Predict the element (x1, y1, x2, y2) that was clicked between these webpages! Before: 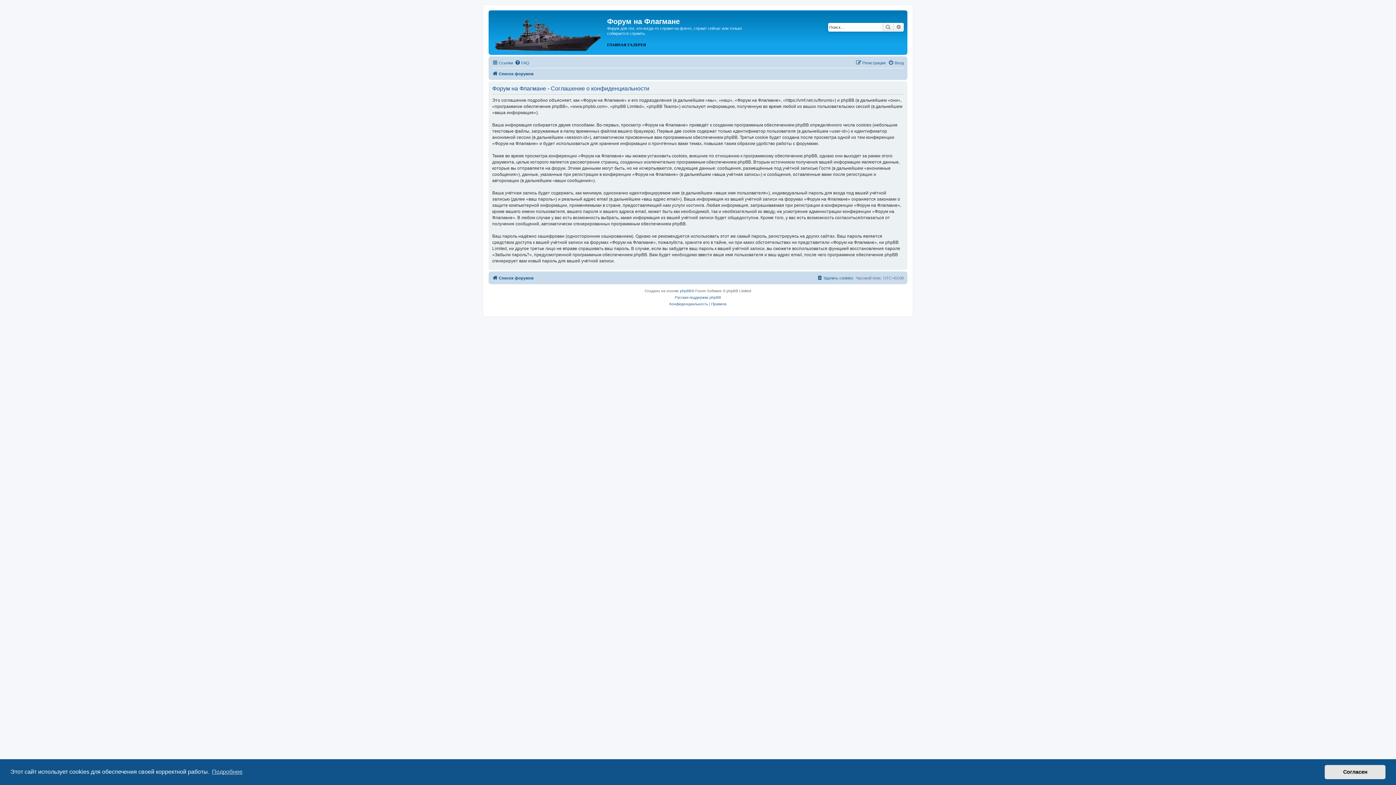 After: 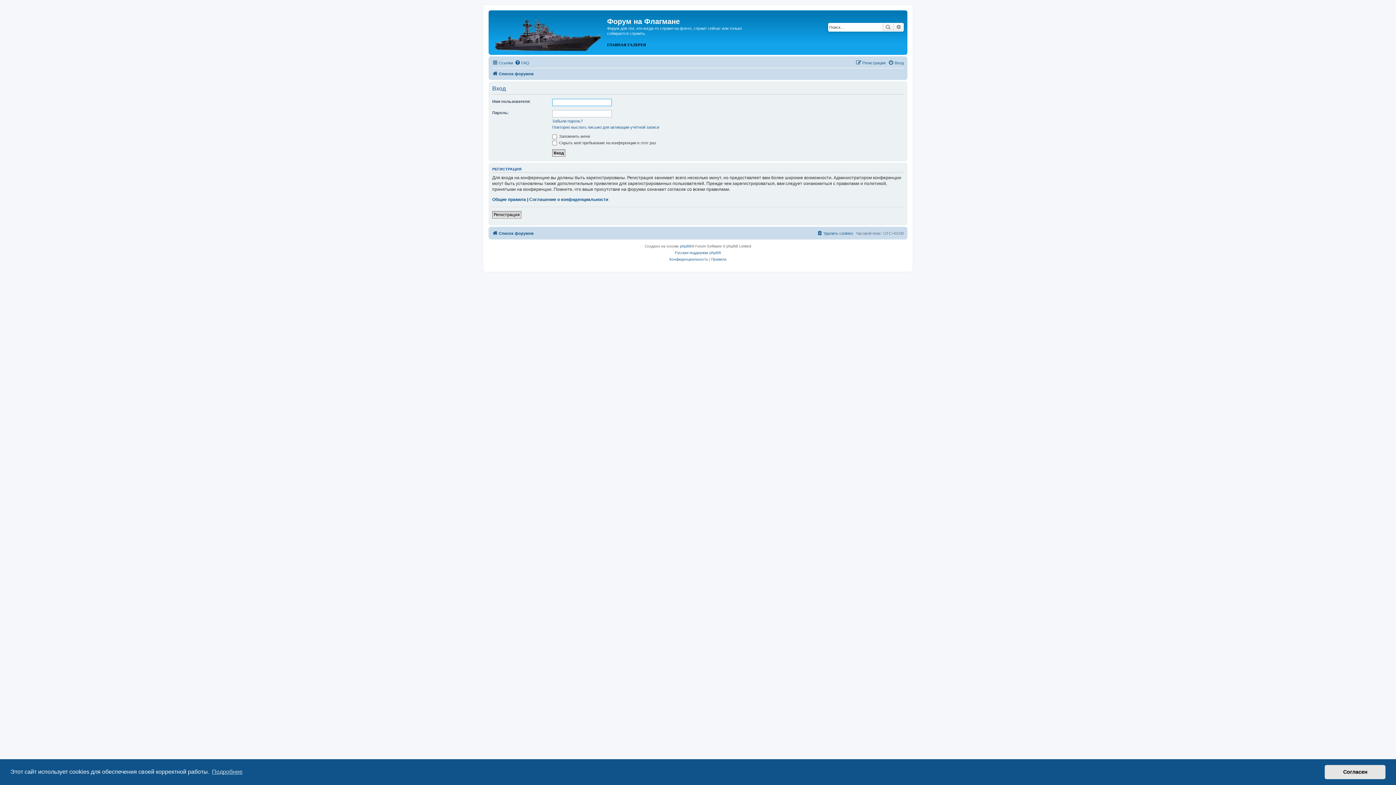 Action: label: Вход bbox: (888, 58, 904, 67)